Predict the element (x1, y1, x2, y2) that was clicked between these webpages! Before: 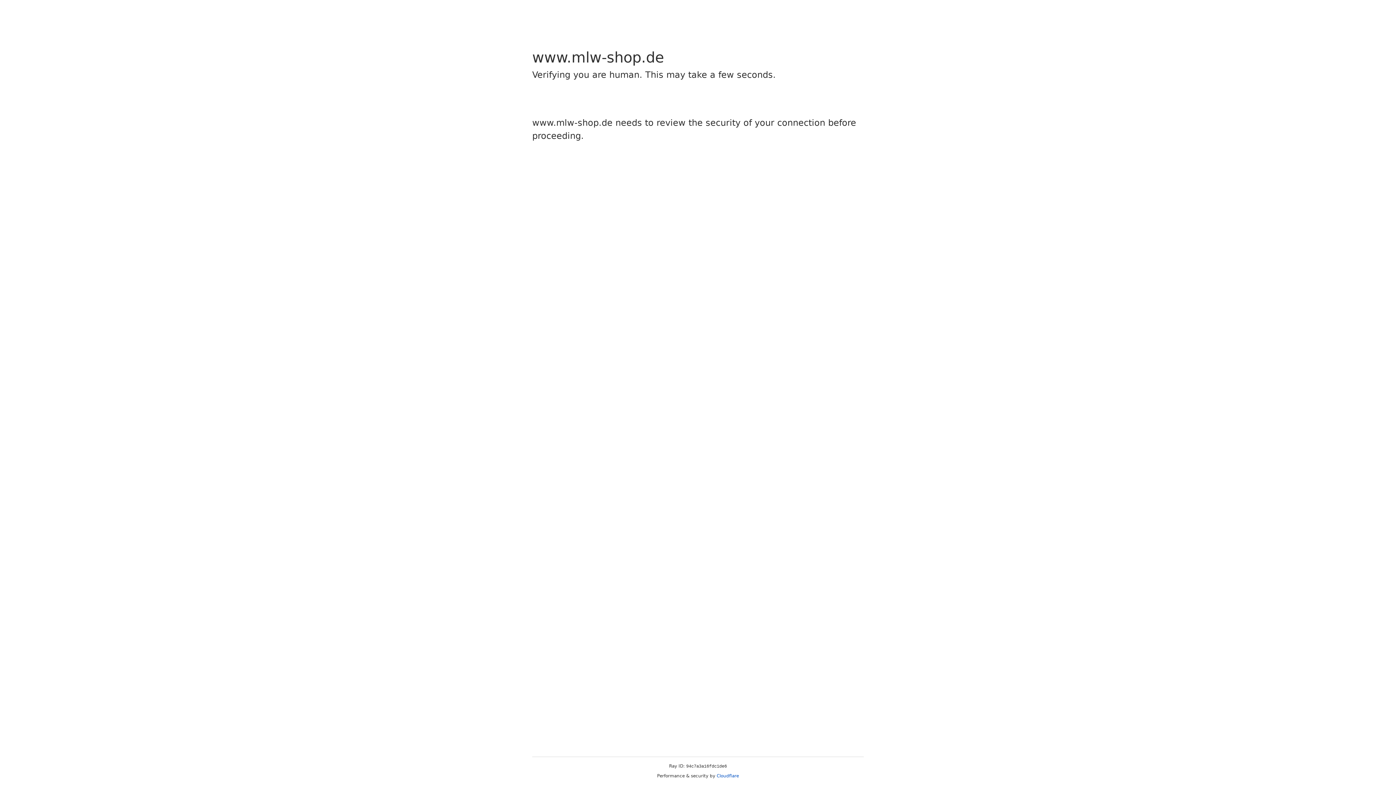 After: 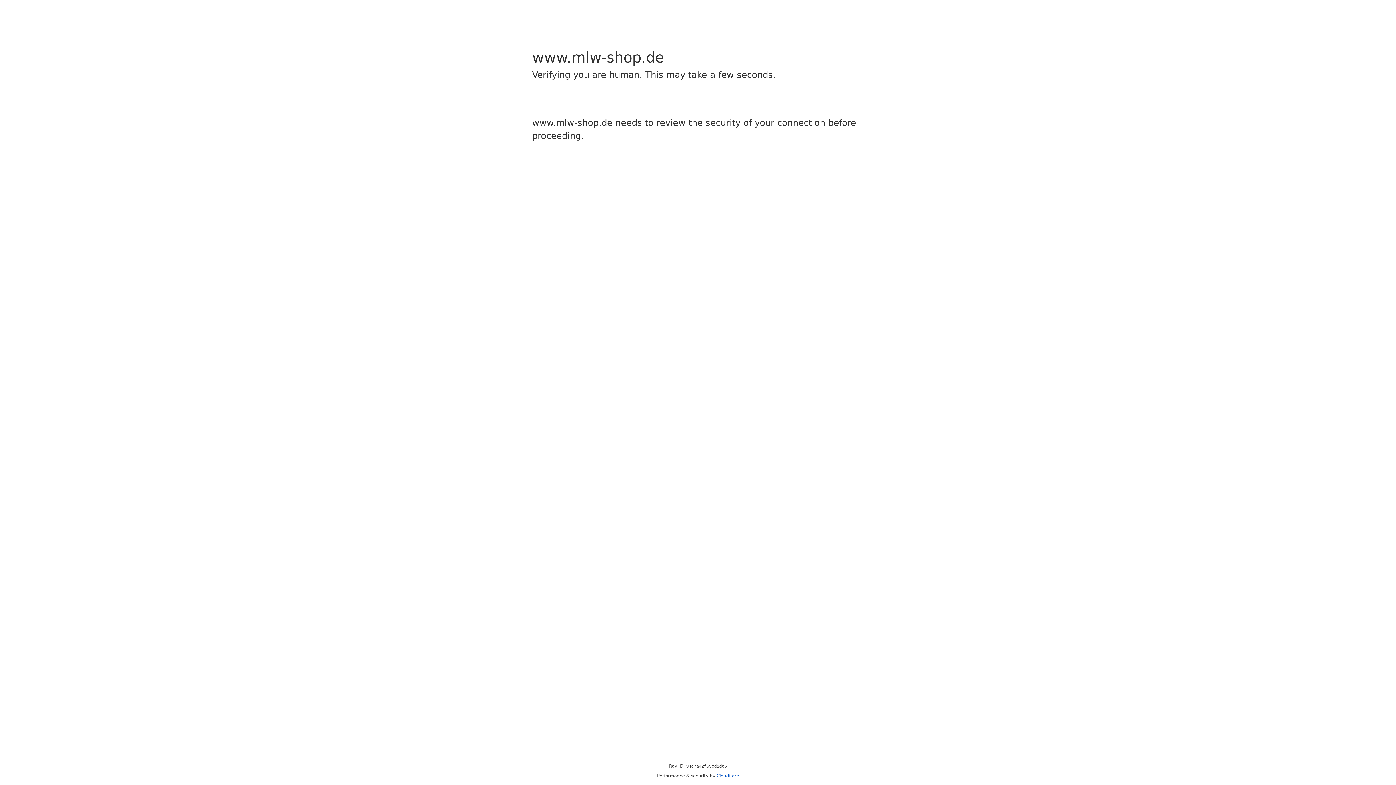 Action: bbox: (716, 773, 739, 778) label: Cloudflare